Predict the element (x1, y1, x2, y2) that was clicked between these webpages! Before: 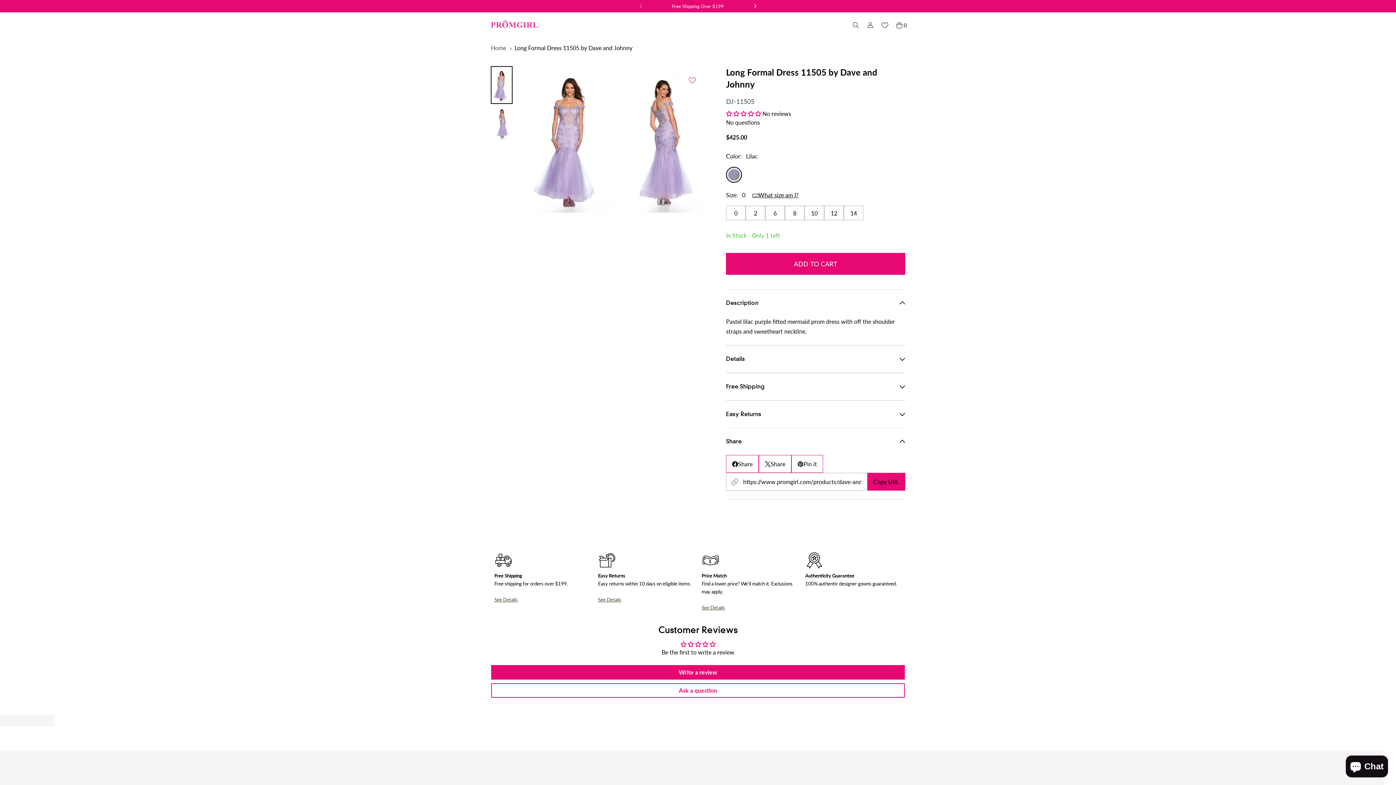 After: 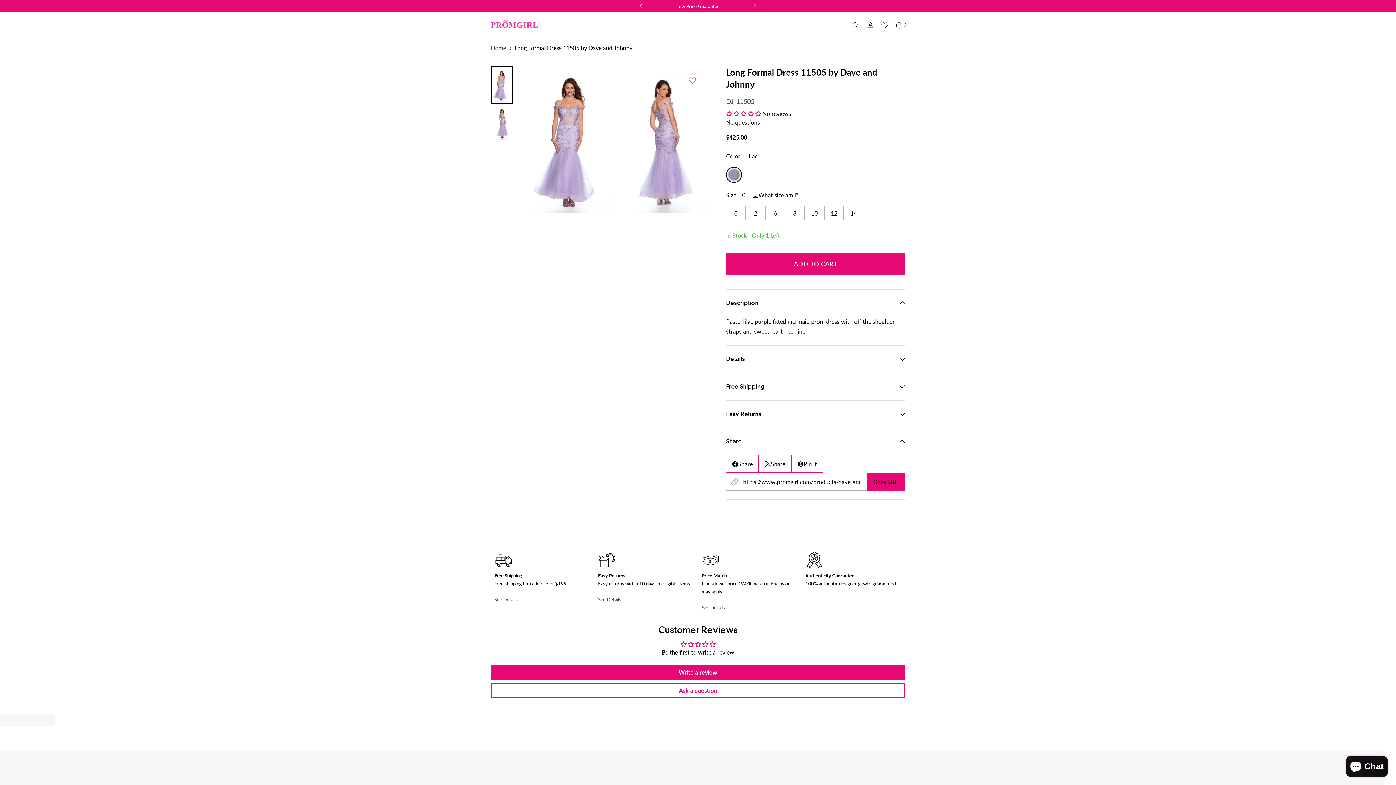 Action: bbox: (750, 1, 760, 11) label: Slide right